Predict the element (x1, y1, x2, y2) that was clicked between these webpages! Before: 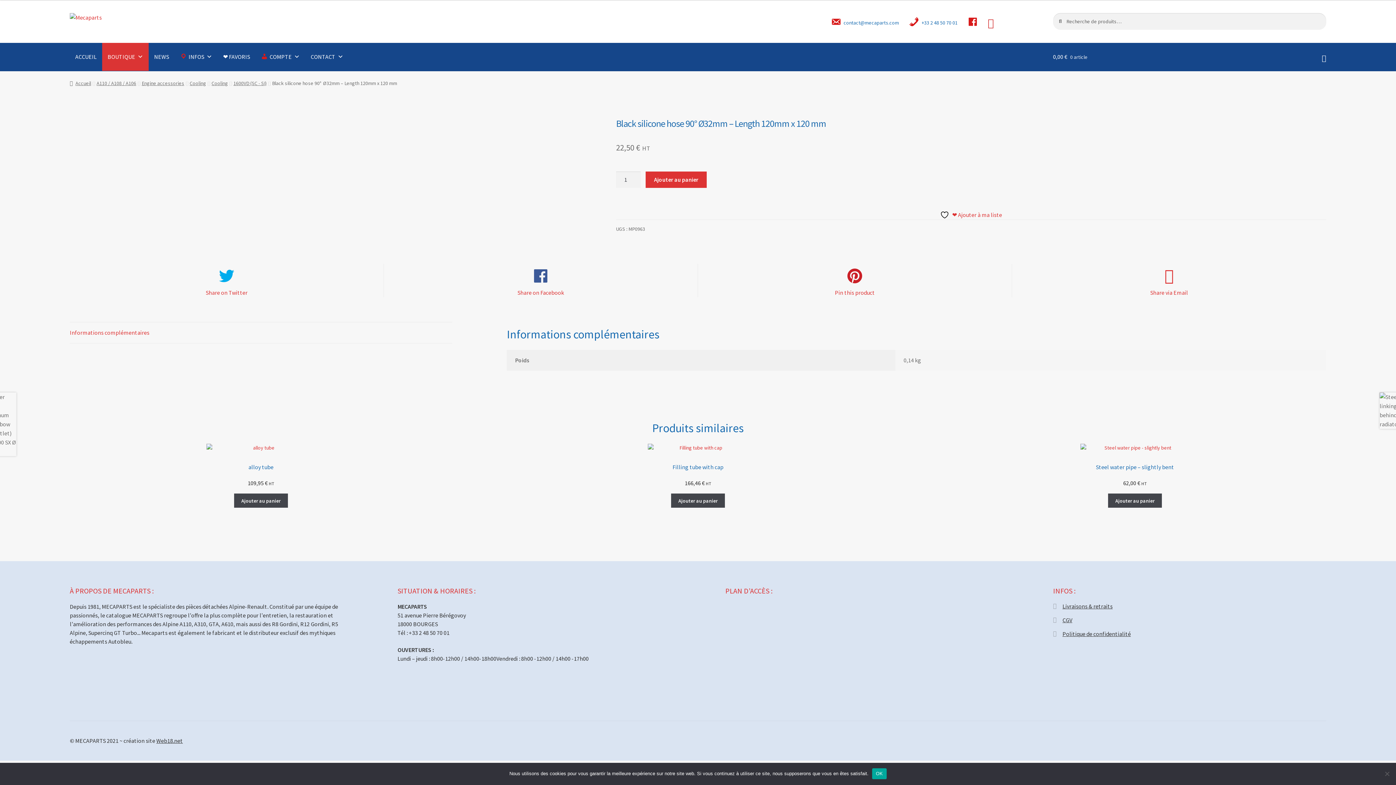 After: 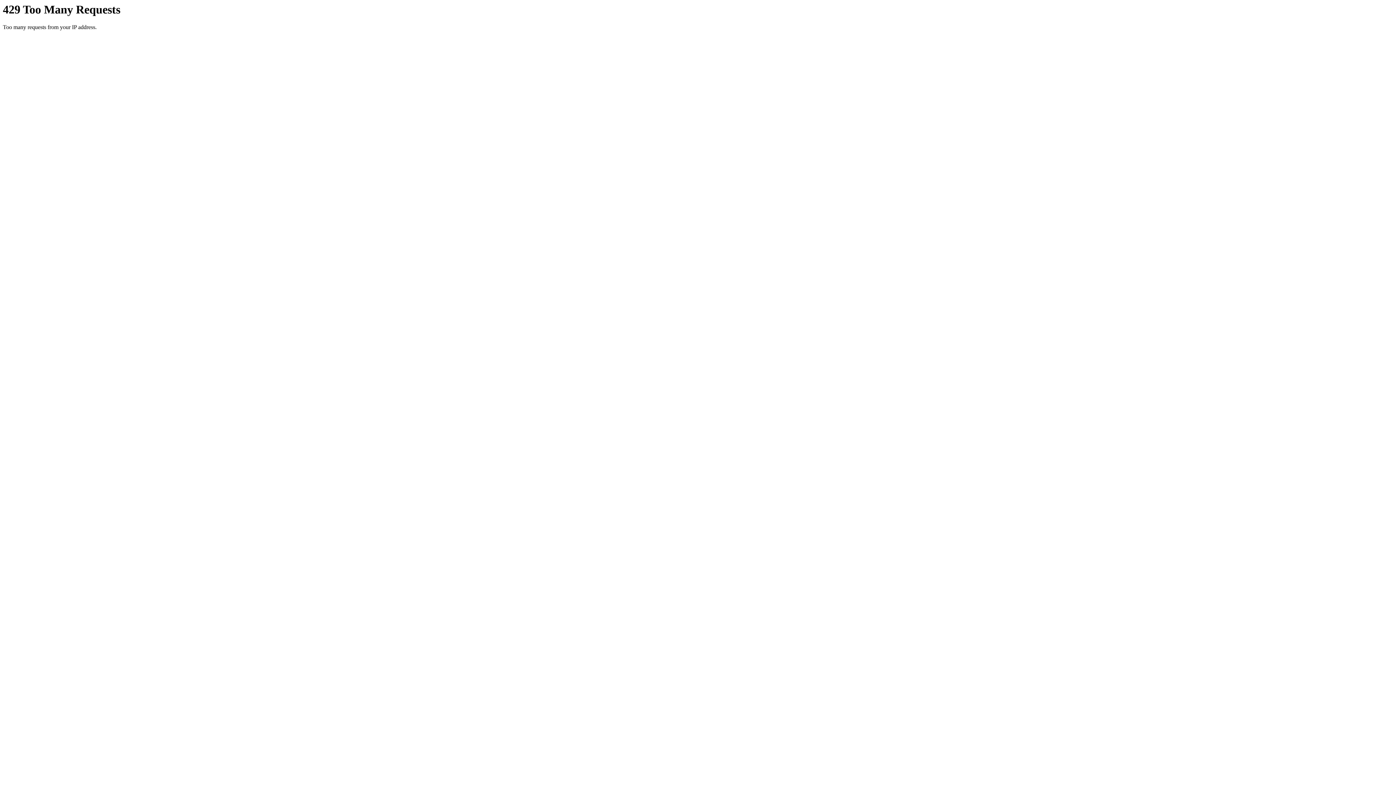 Action: bbox: (944, 443, 1326, 487) label: Steel water pipe – slightly bent
62,00 € HT